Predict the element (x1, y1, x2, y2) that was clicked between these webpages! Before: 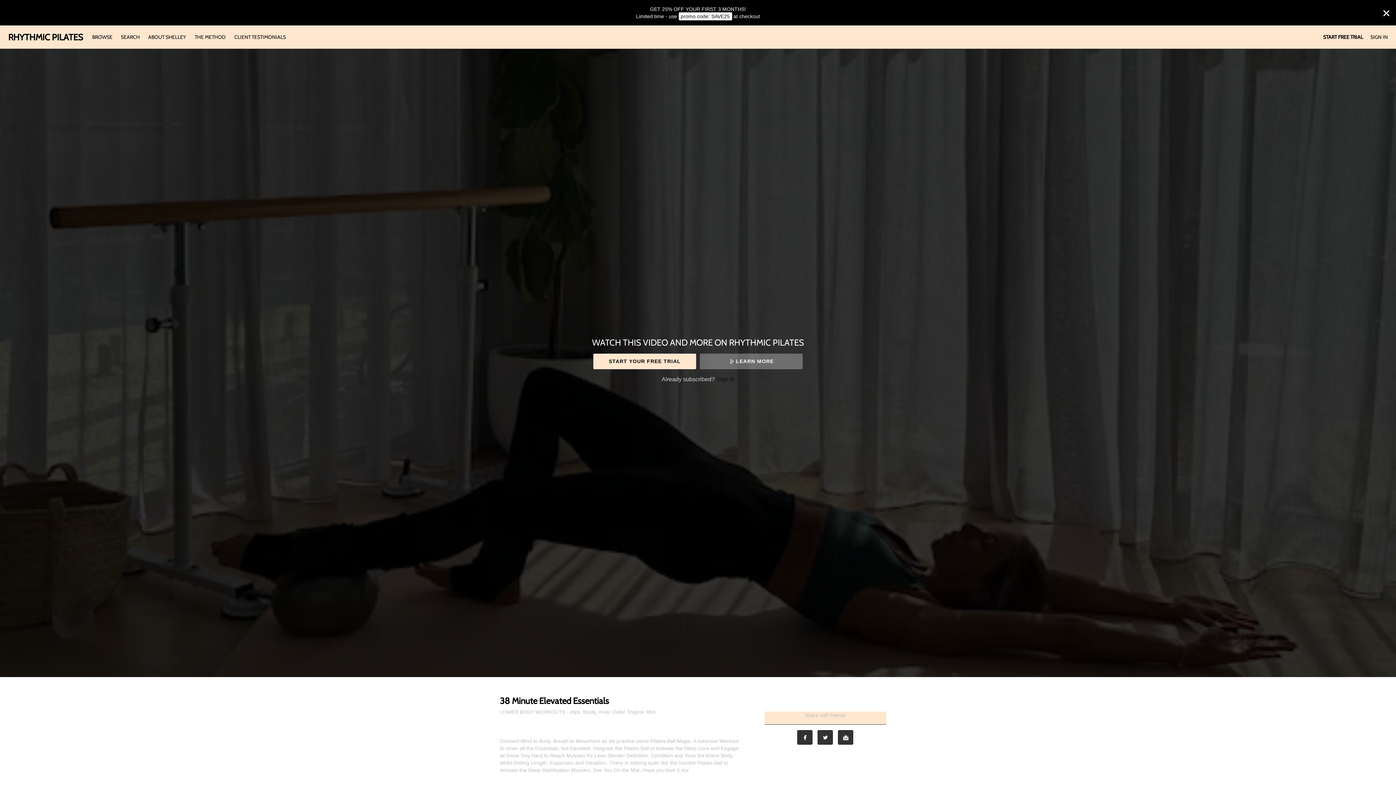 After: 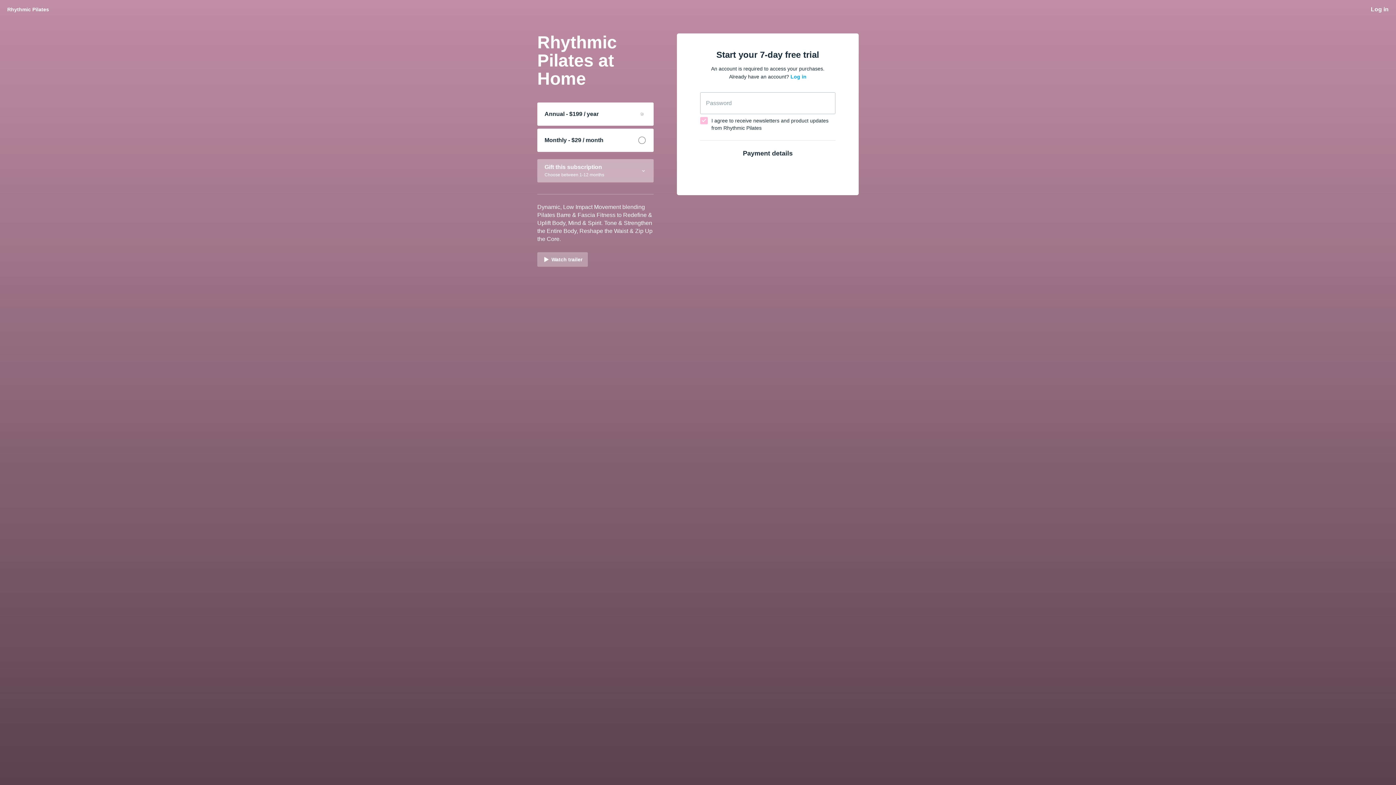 Action: bbox: (1323, 33, 1363, 40) label: START FREE TRIAL